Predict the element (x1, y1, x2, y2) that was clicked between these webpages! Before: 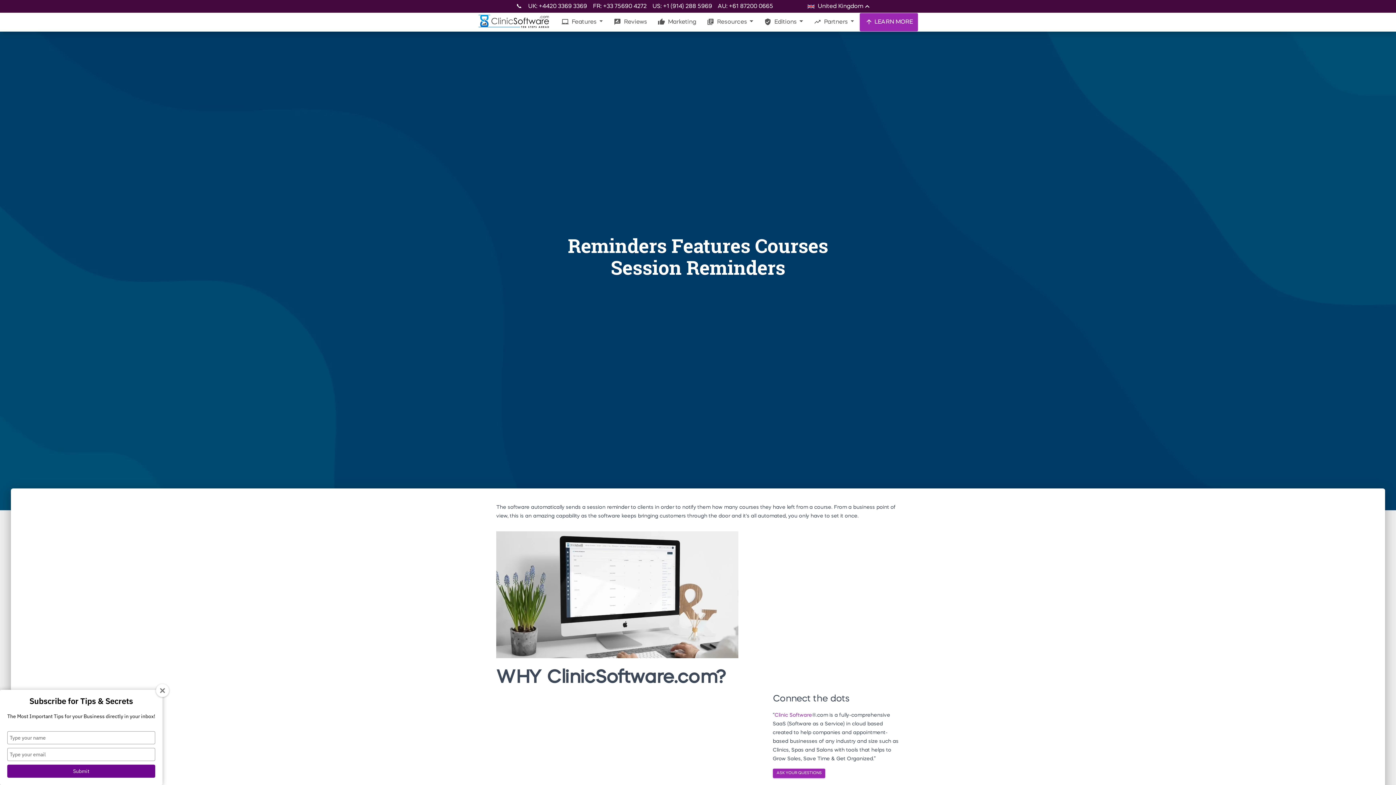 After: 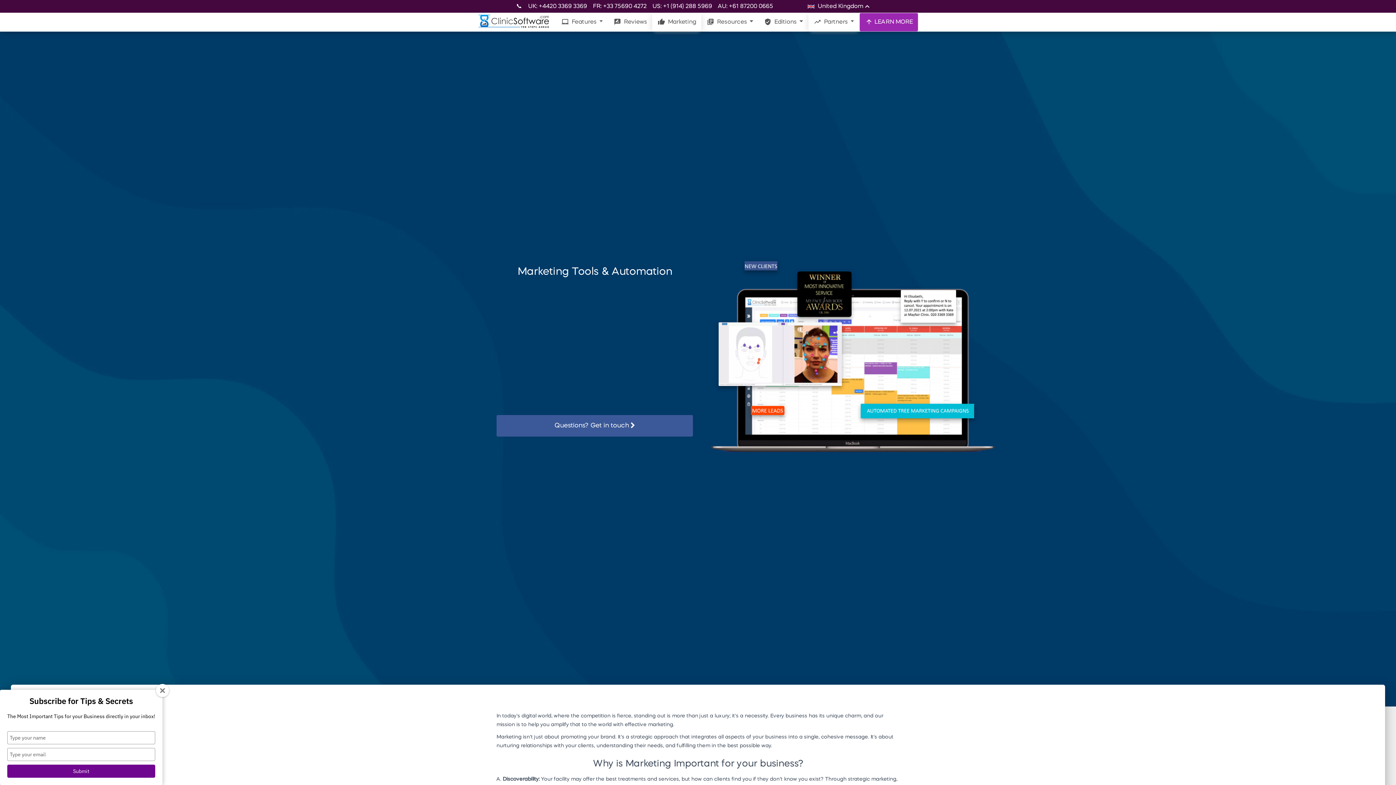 Action: label: thumb_up Marketing bbox: (652, 13, 701, 31)